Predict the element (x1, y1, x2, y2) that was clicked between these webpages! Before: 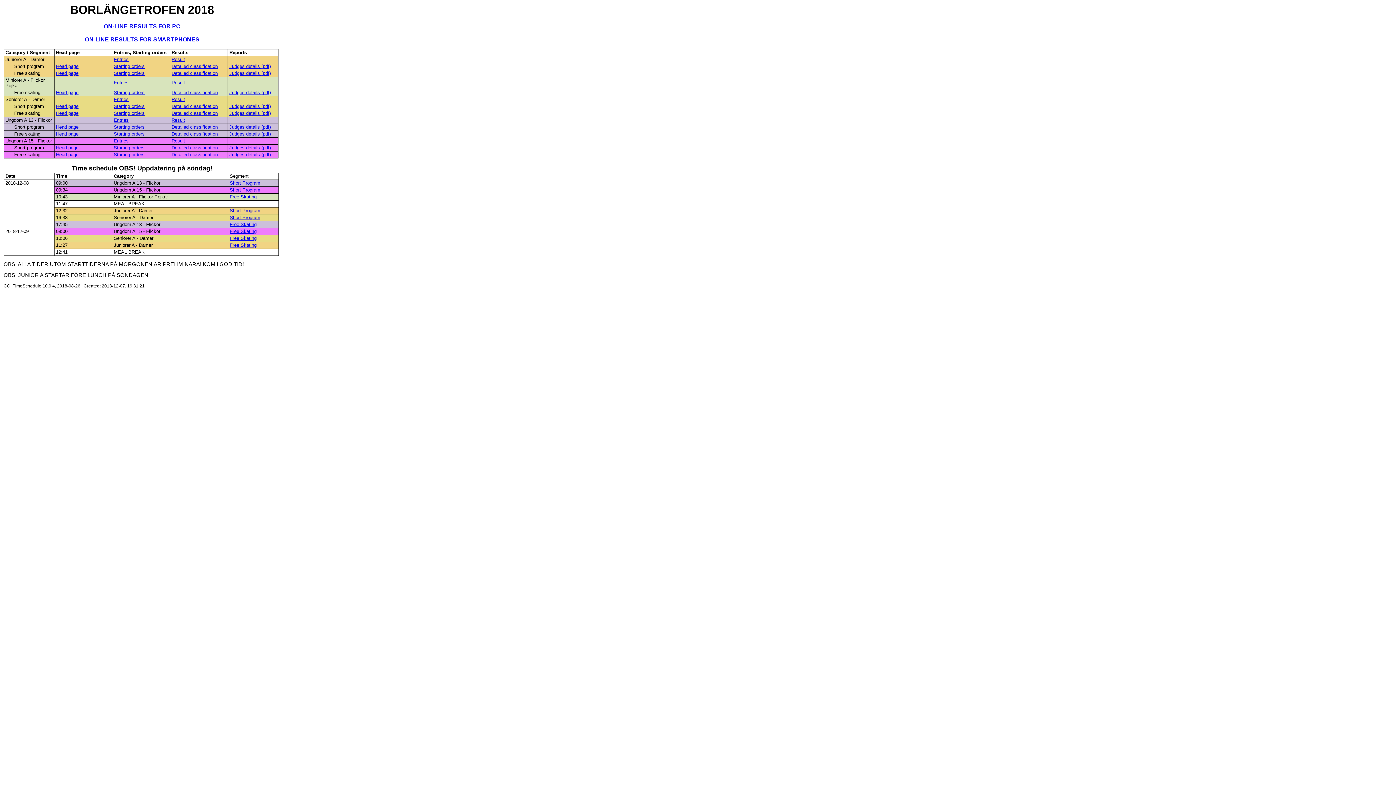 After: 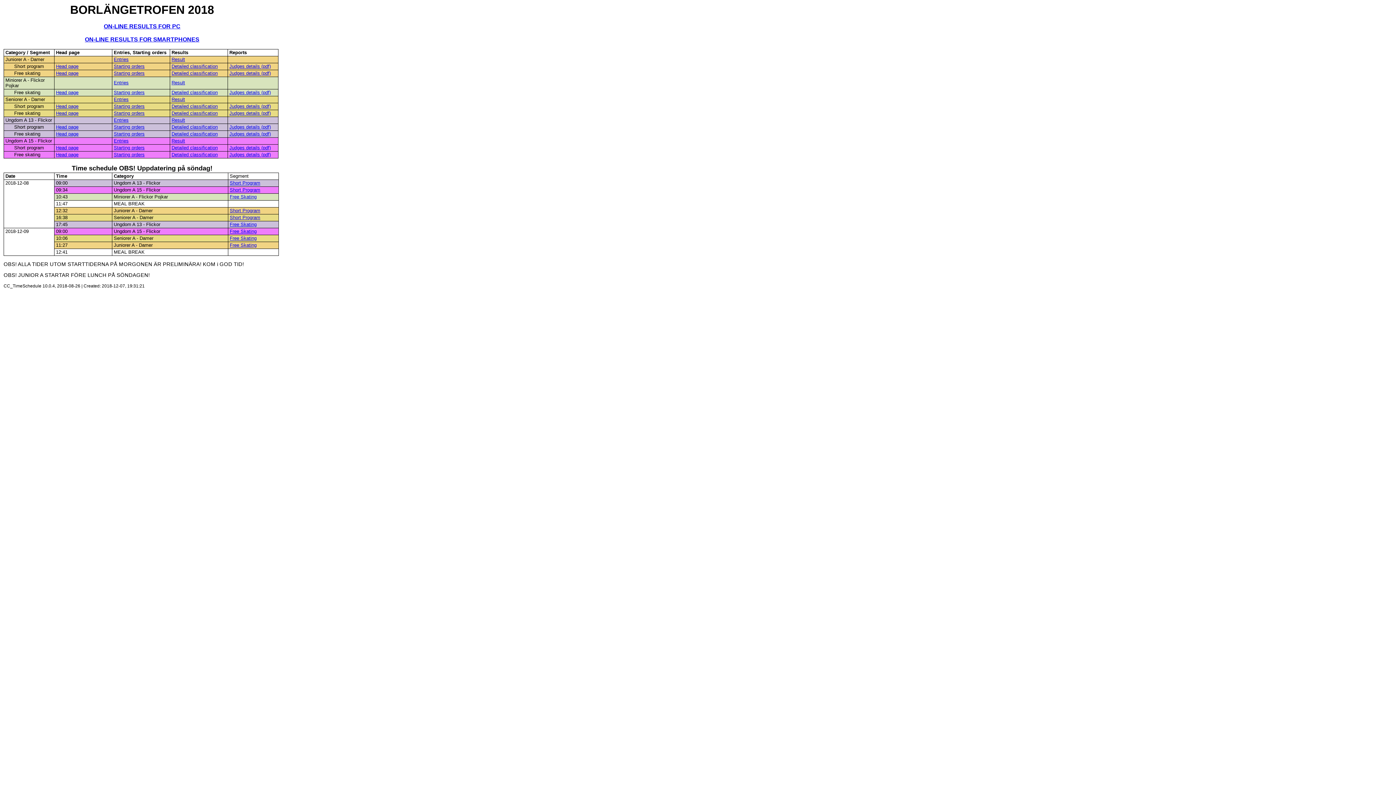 Action: label: Head page bbox: (56, 103, 78, 109)